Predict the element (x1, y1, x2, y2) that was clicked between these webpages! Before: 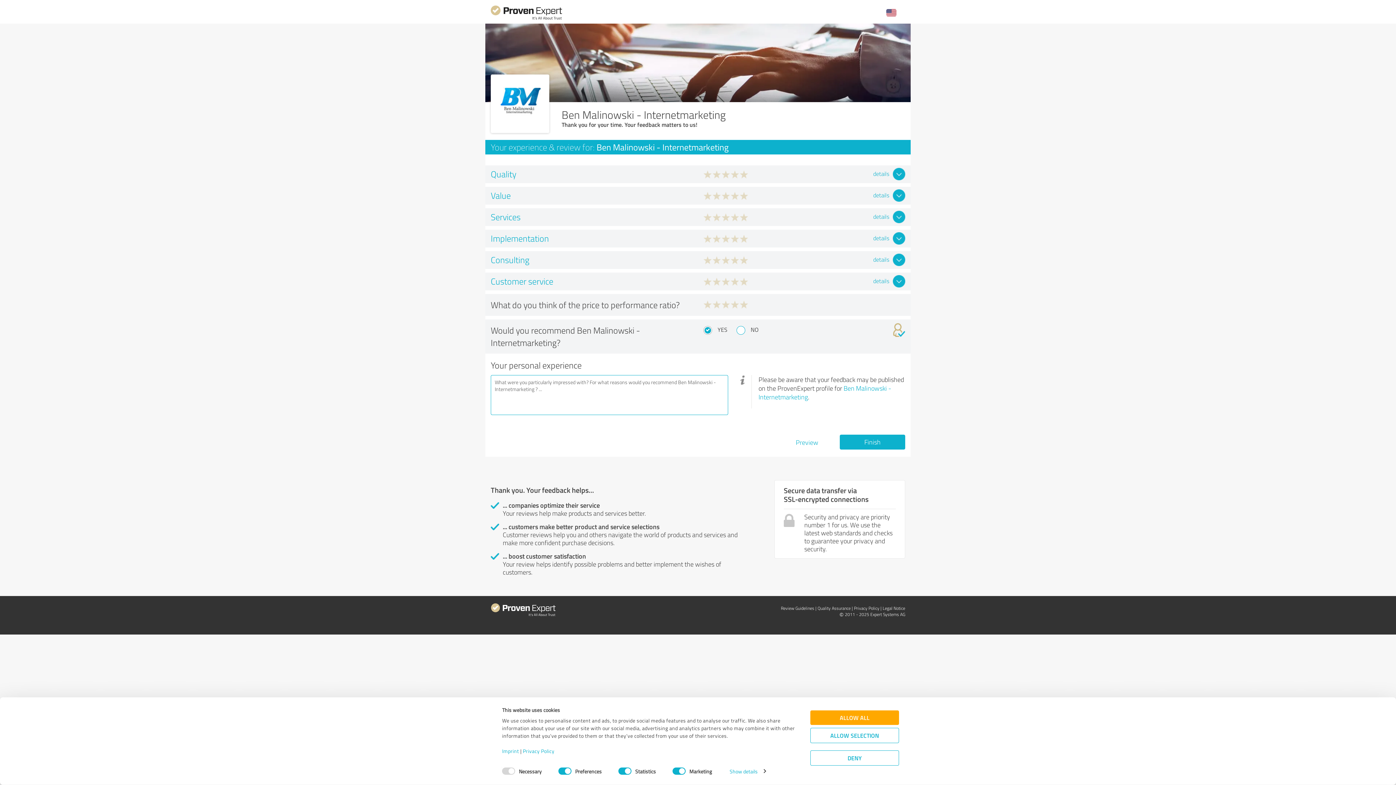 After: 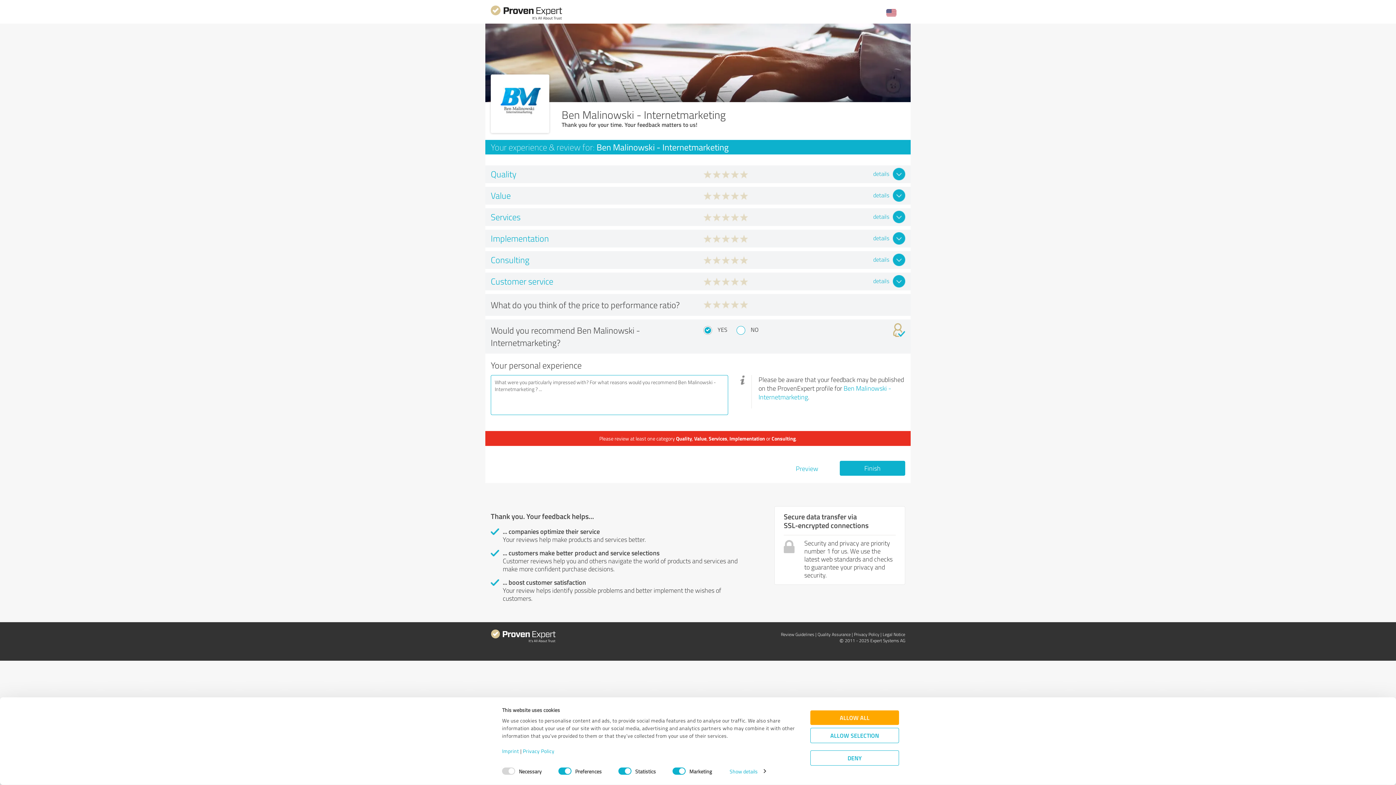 Action: bbox: (774, 438, 840, 446) label: Preview